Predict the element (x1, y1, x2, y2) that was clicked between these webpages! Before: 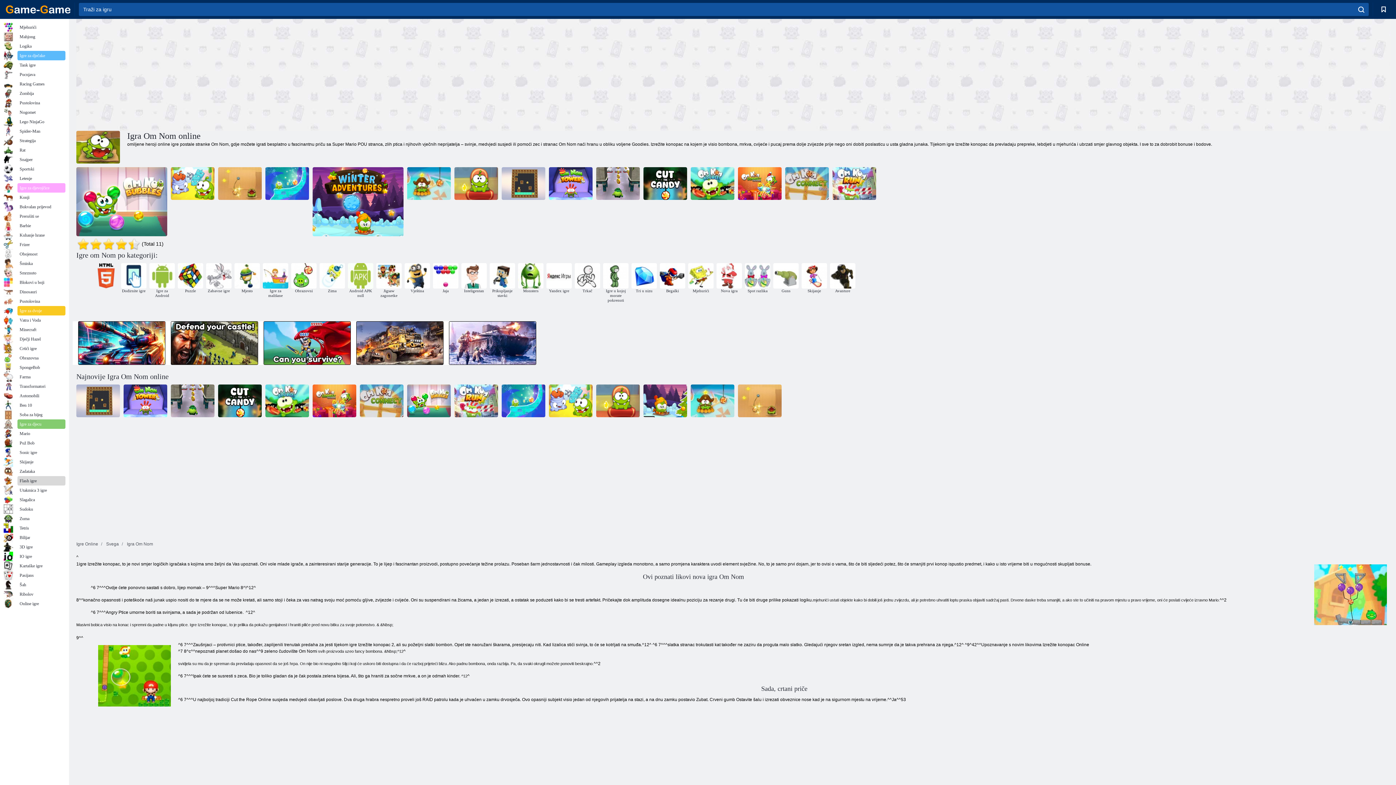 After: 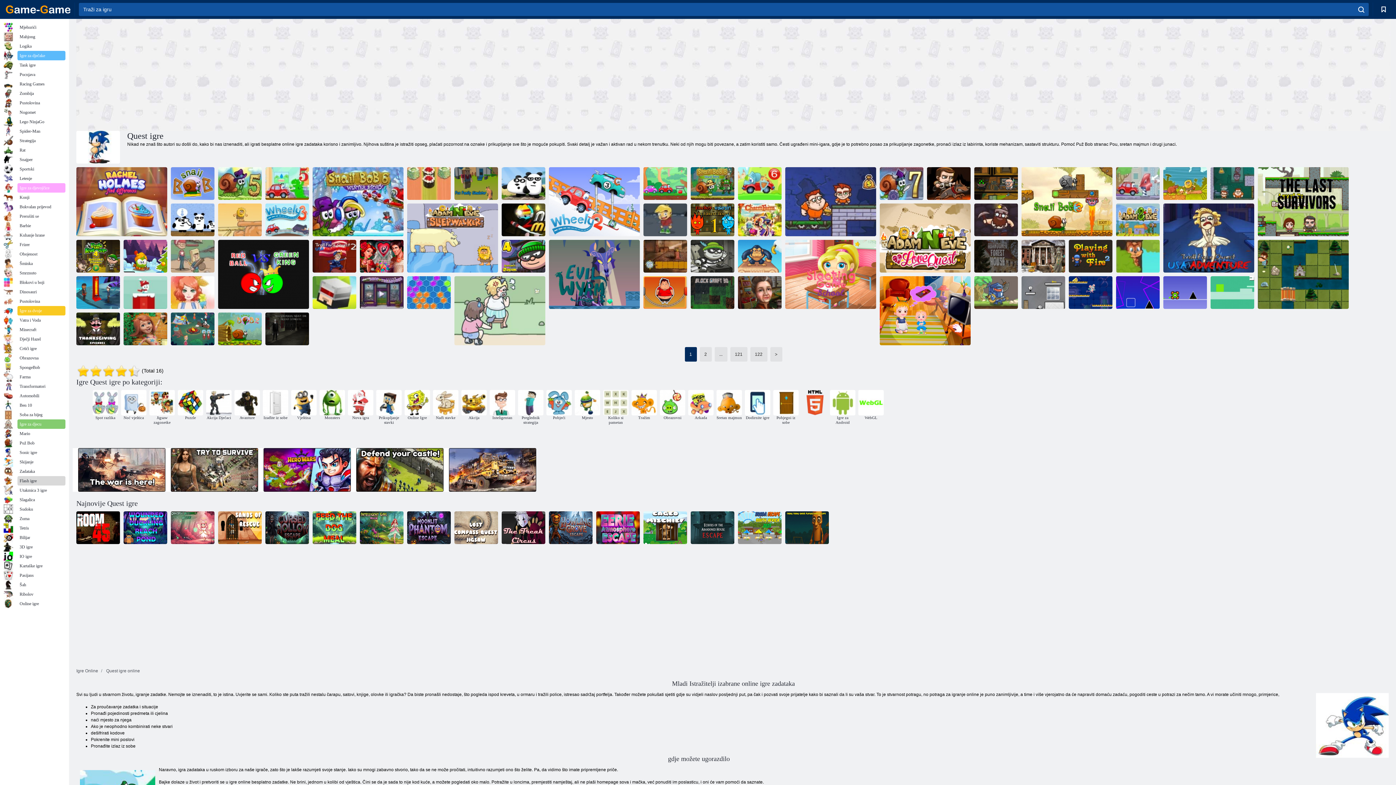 Action: bbox: (3, 466, 65, 476) label: Zadataka